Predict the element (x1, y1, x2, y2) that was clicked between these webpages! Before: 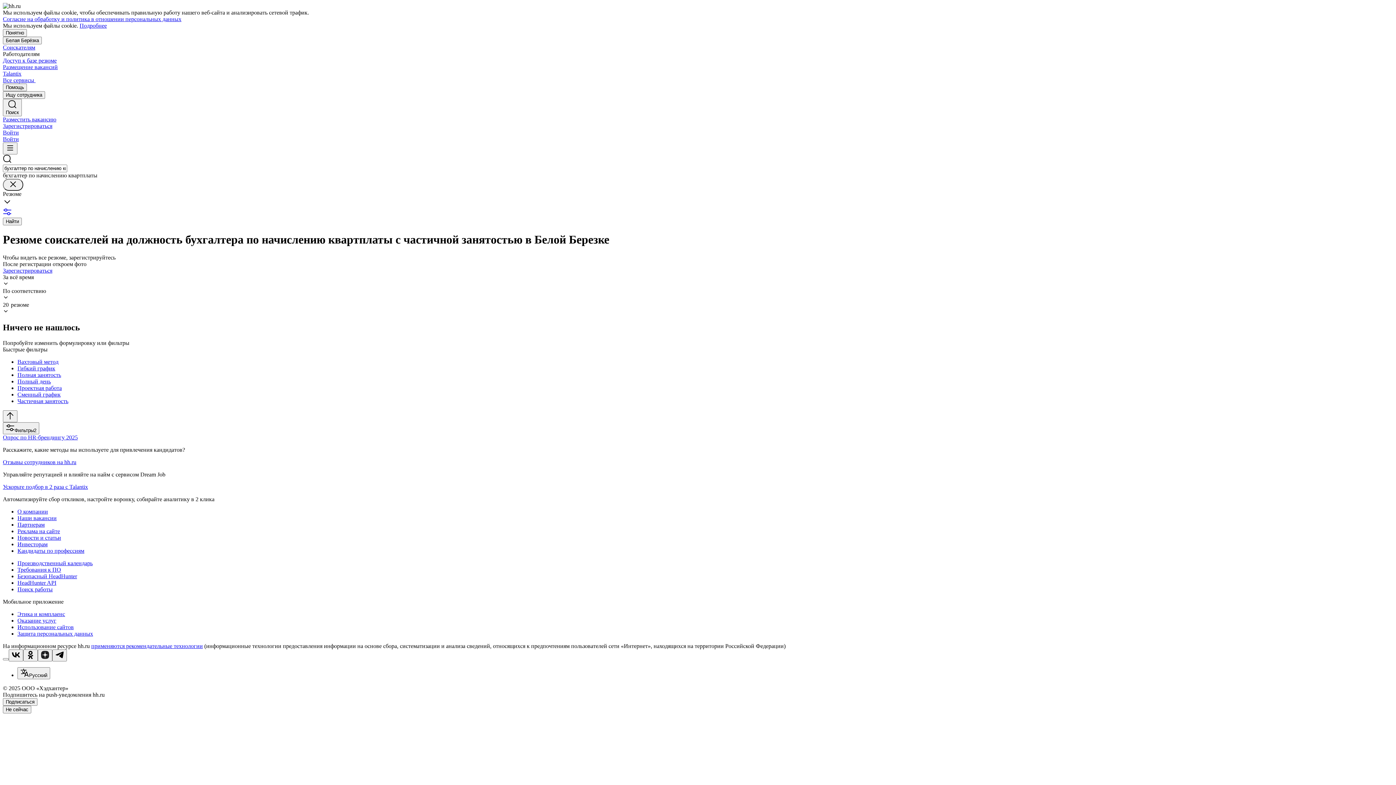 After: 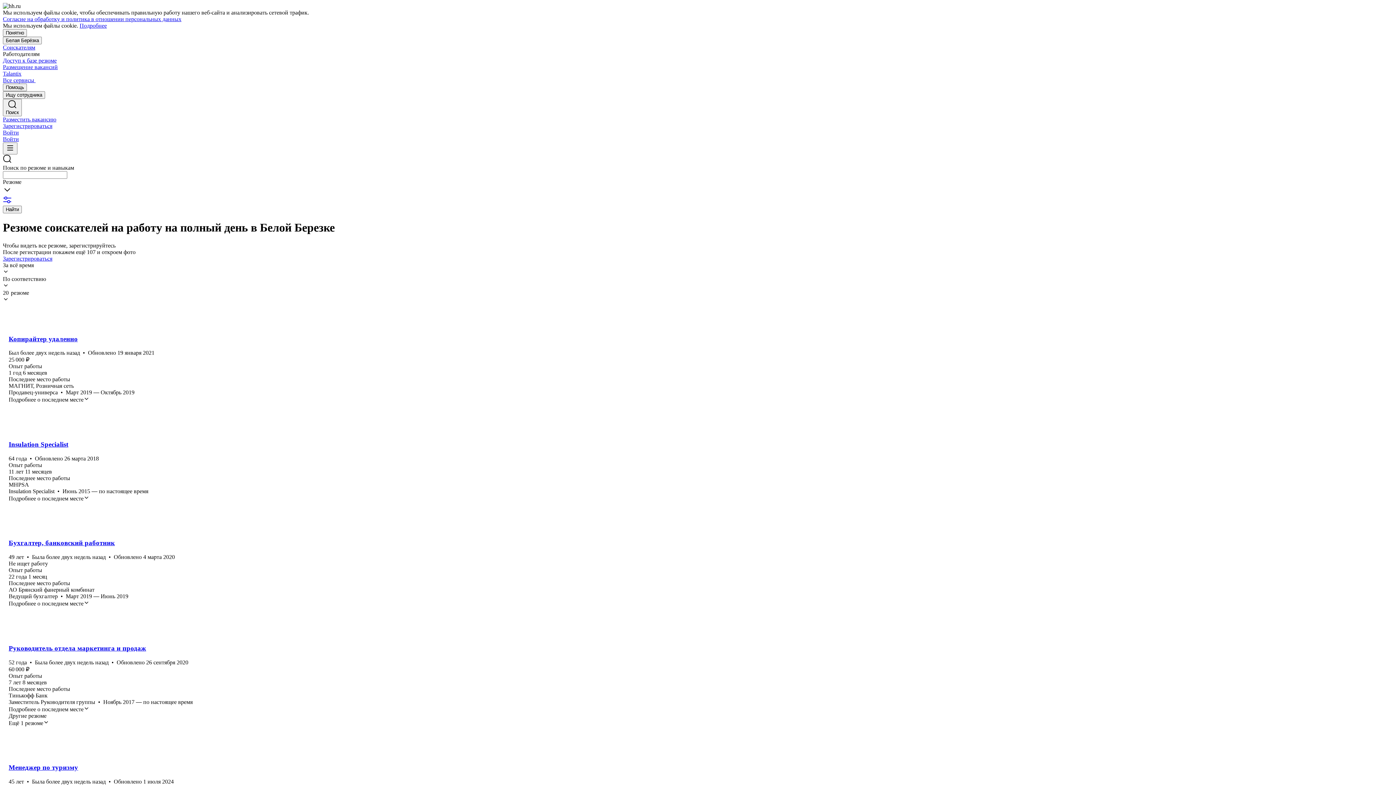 Action: bbox: (17, 378, 1393, 384) label: Полный день